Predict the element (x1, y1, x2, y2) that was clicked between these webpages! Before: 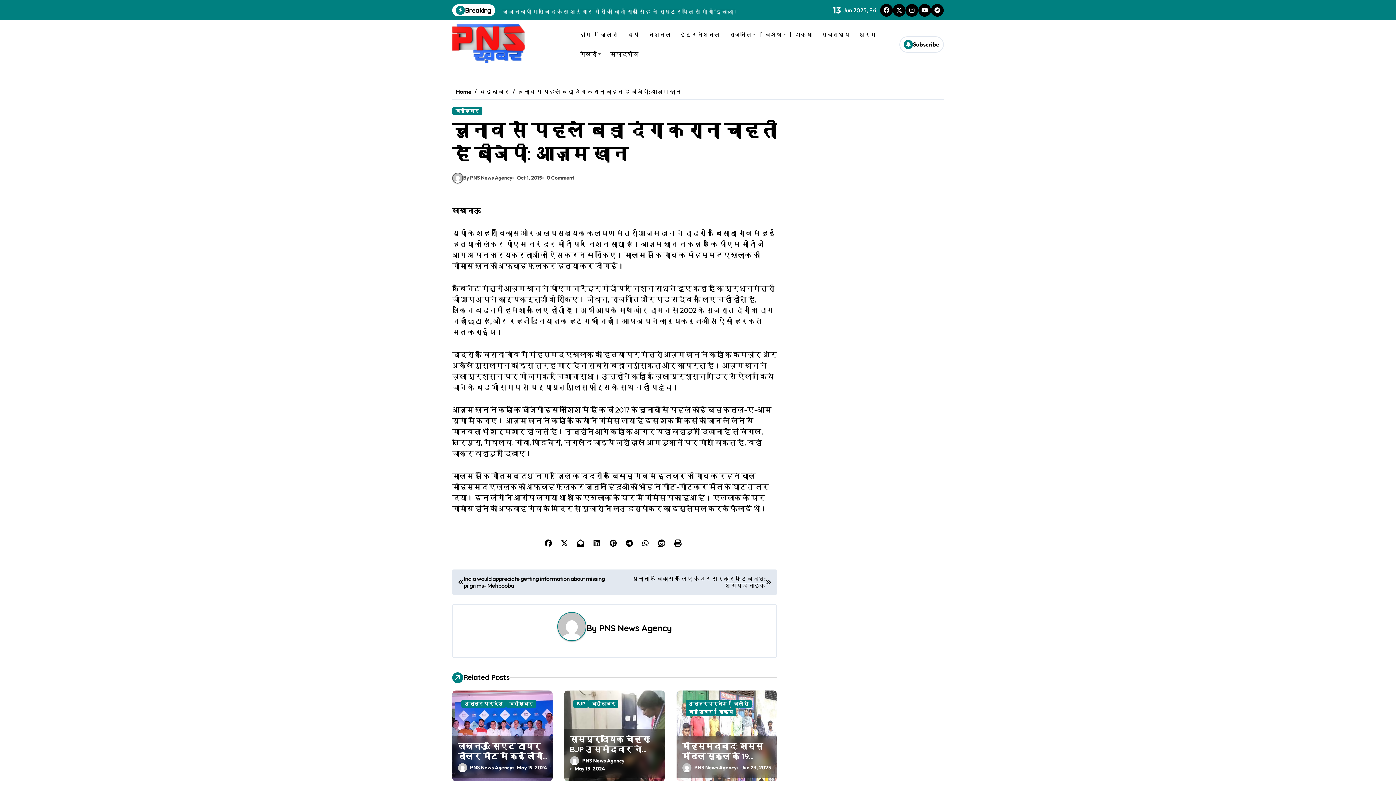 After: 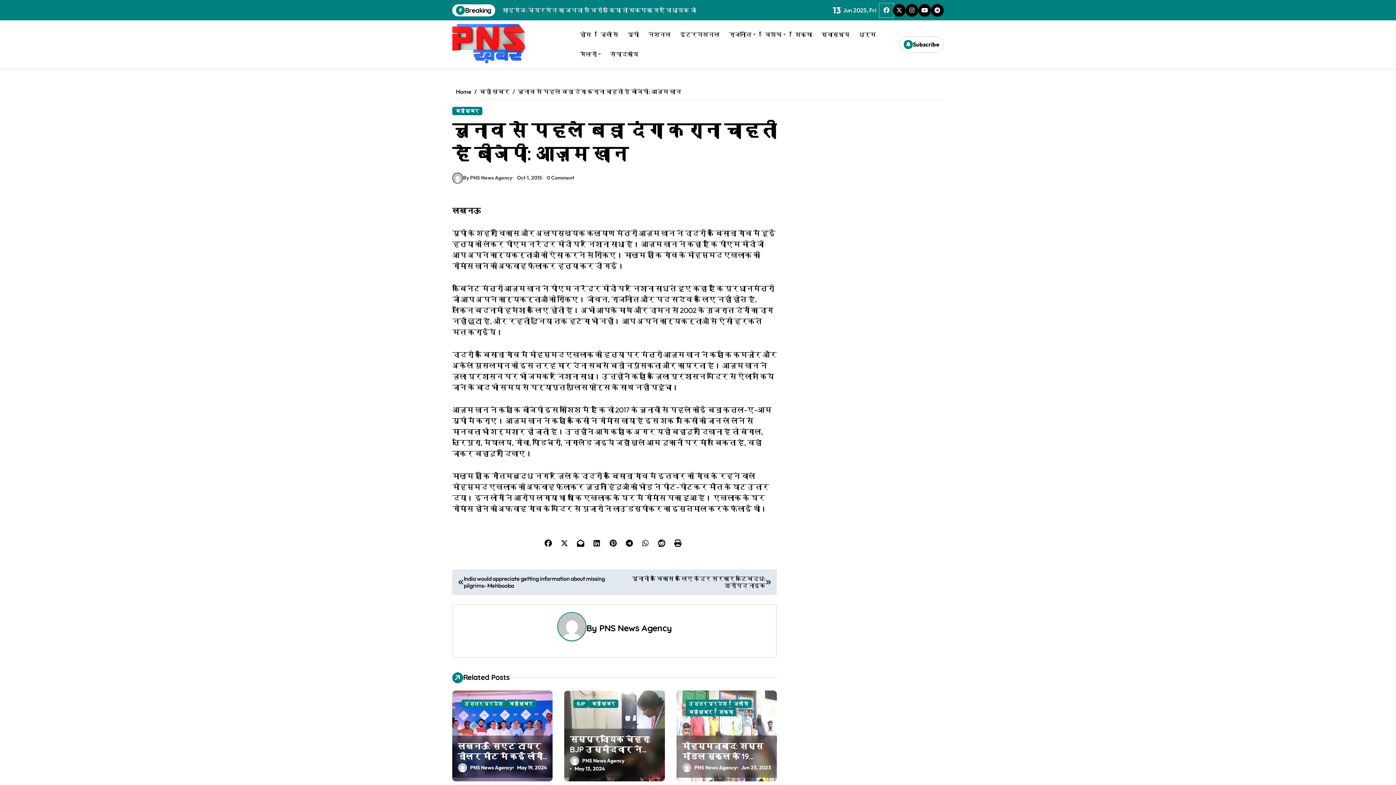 Action: bbox: (880, 3, 893, 16)